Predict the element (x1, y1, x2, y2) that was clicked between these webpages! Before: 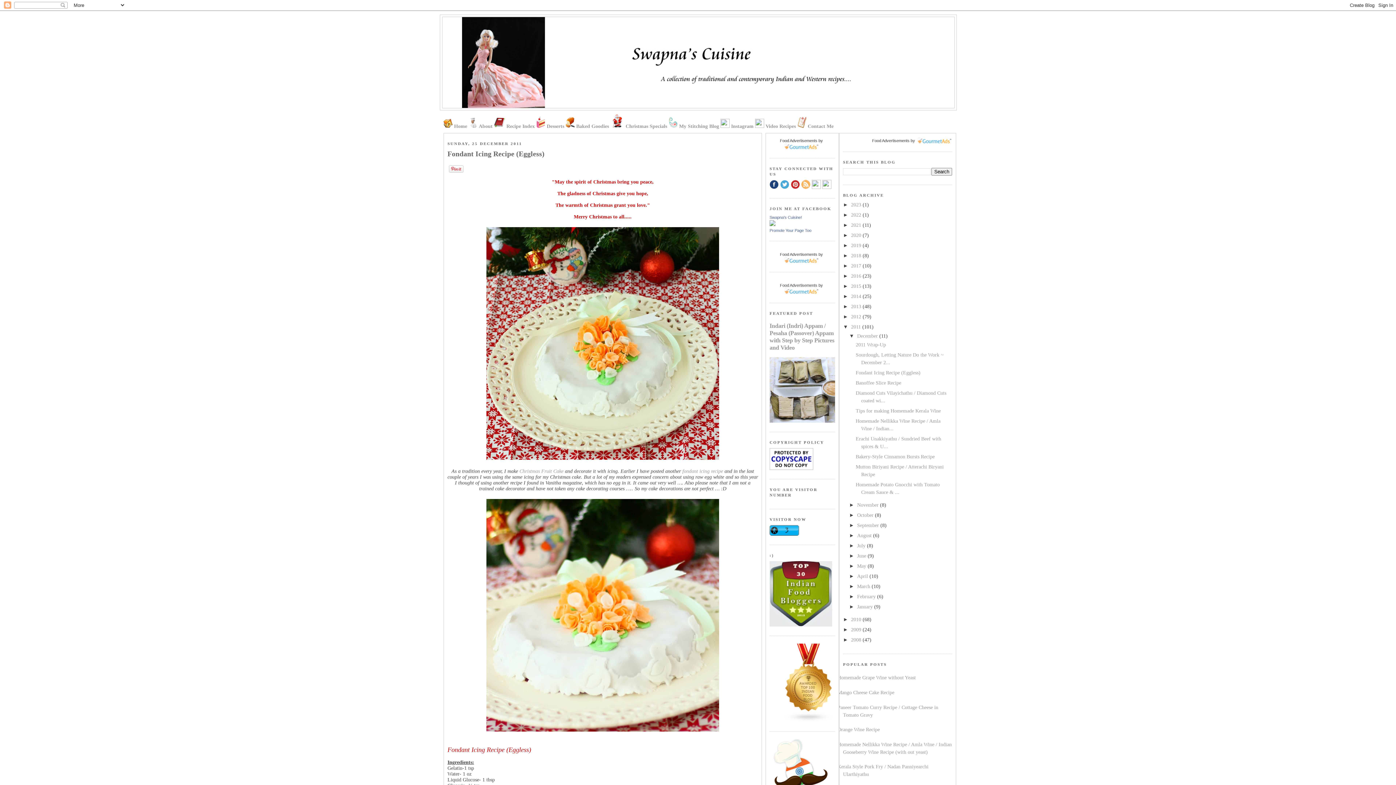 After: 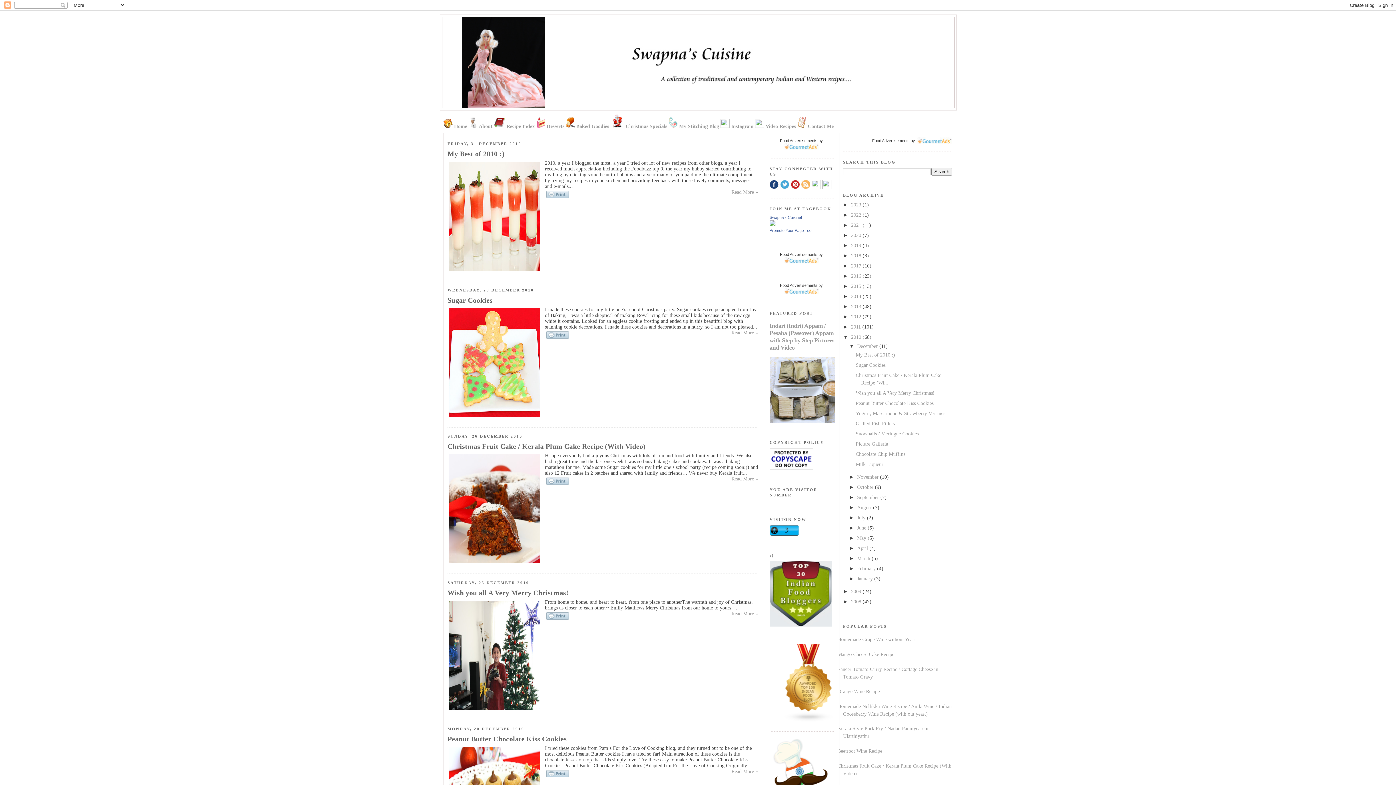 Action: label: 2010  bbox: (851, 617, 862, 622)